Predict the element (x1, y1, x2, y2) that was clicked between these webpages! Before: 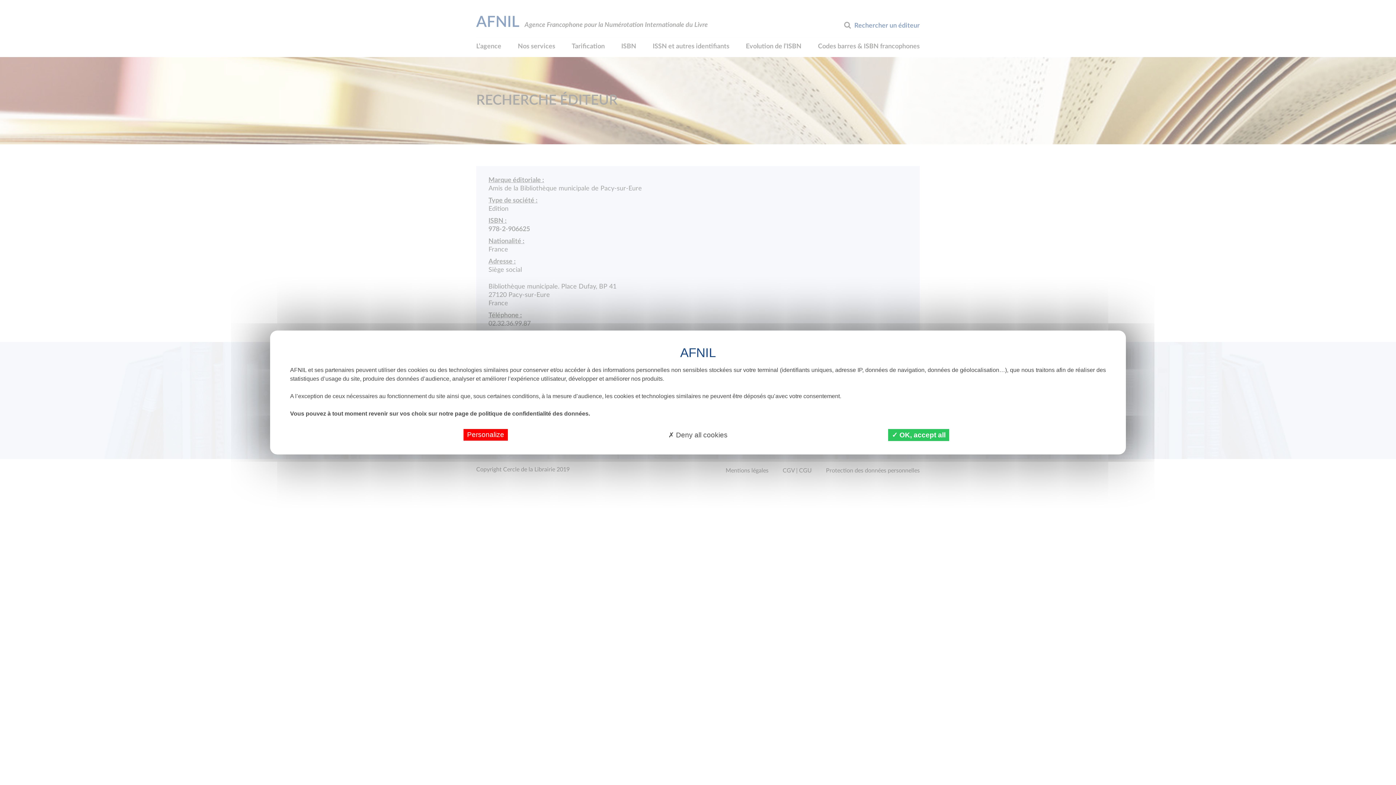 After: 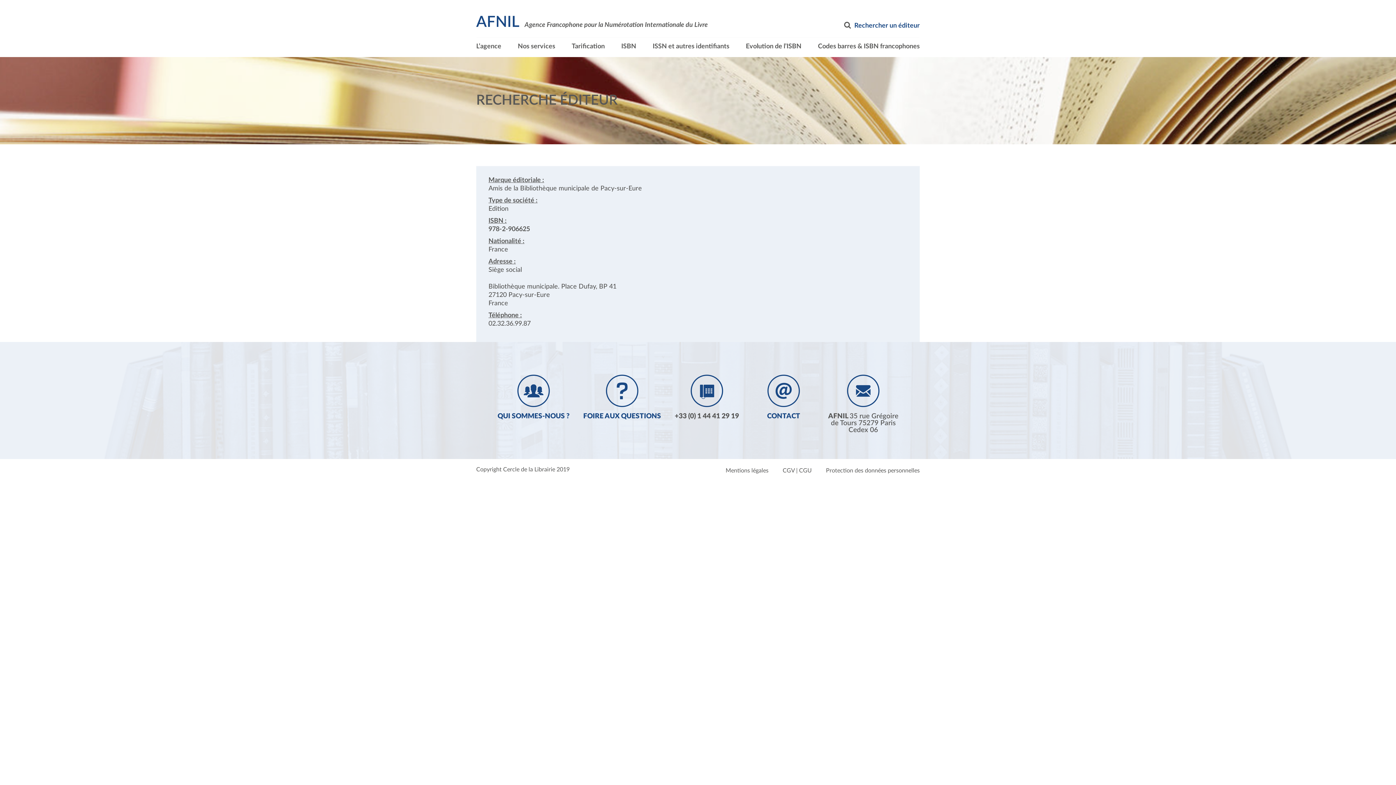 Action: label:  OK, accept all bbox: (888, 429, 949, 441)